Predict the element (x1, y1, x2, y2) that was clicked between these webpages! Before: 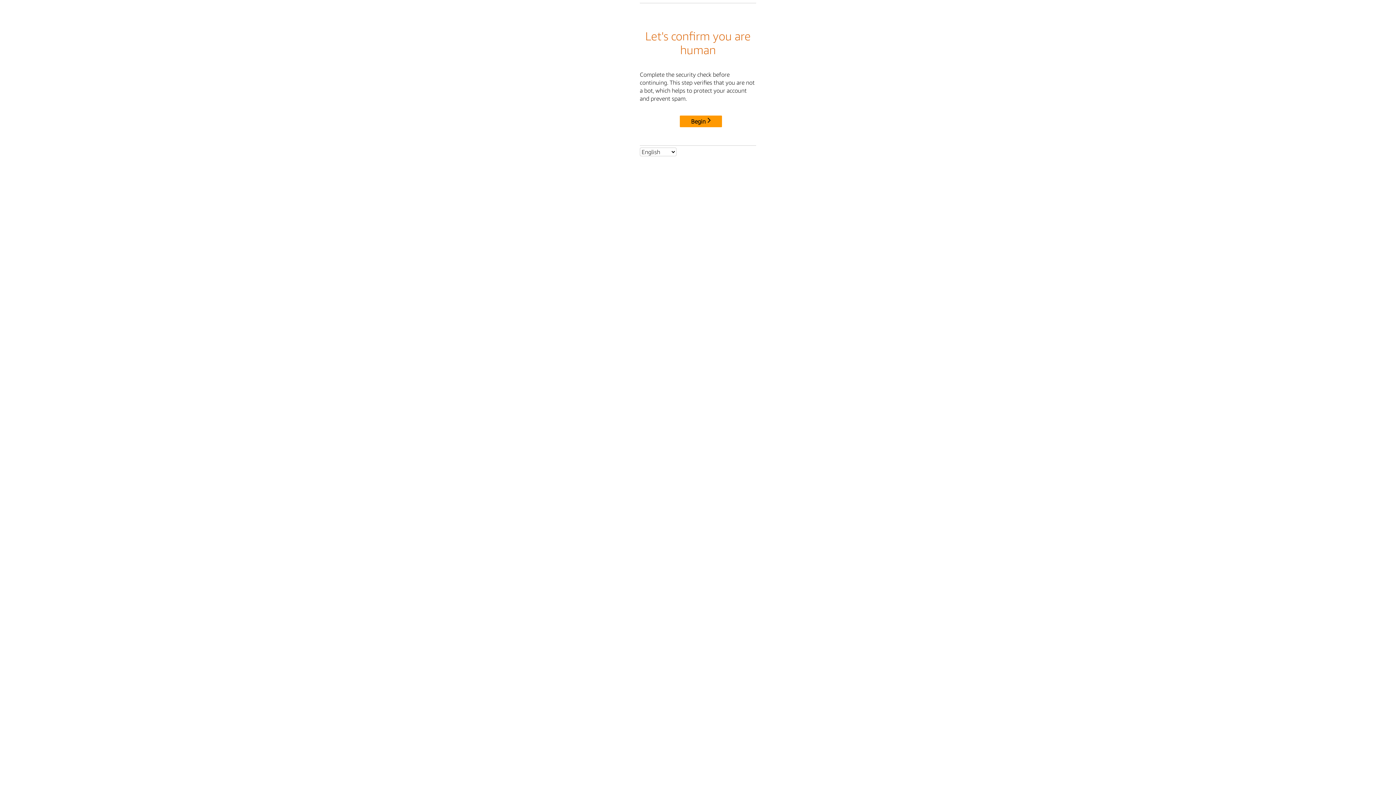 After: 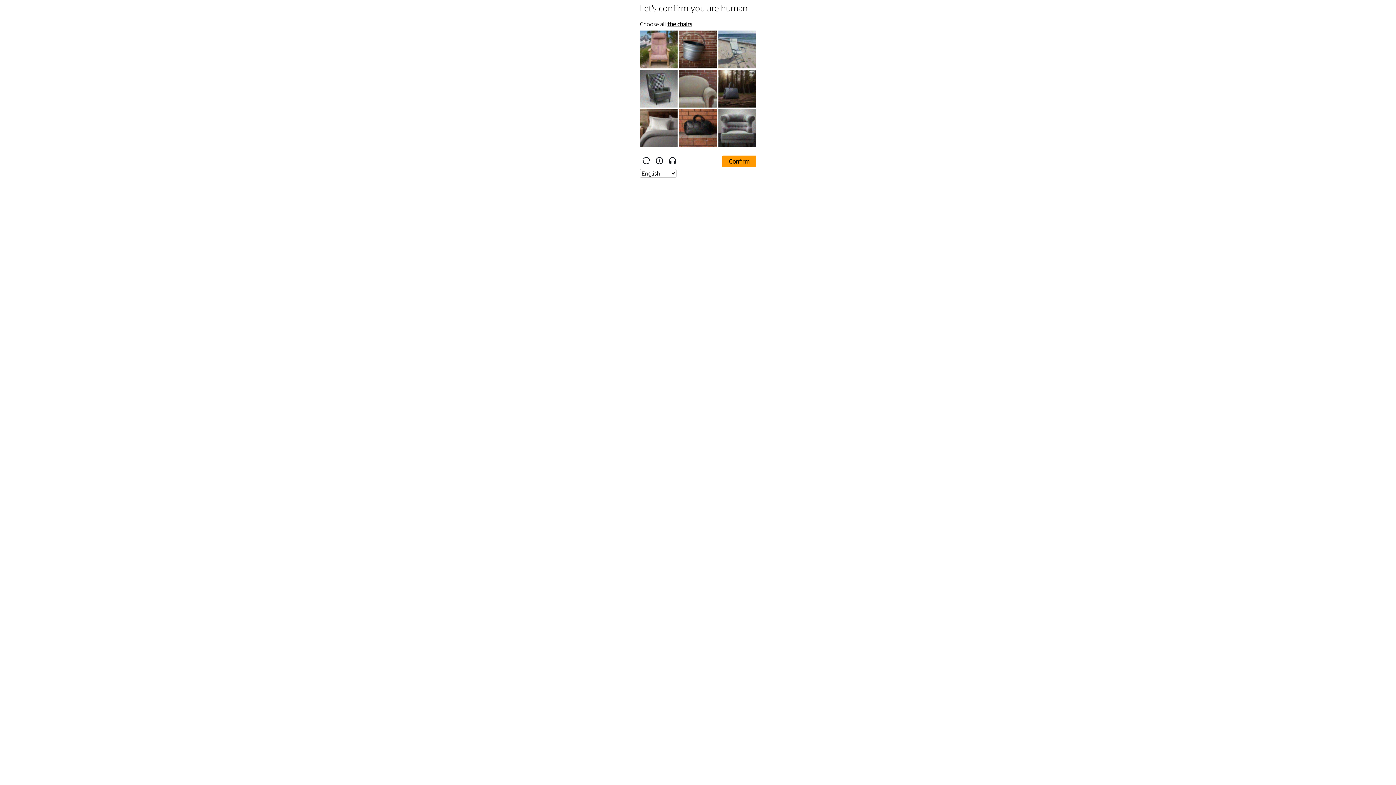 Action: bbox: (680, 115, 722, 127) label: Begin